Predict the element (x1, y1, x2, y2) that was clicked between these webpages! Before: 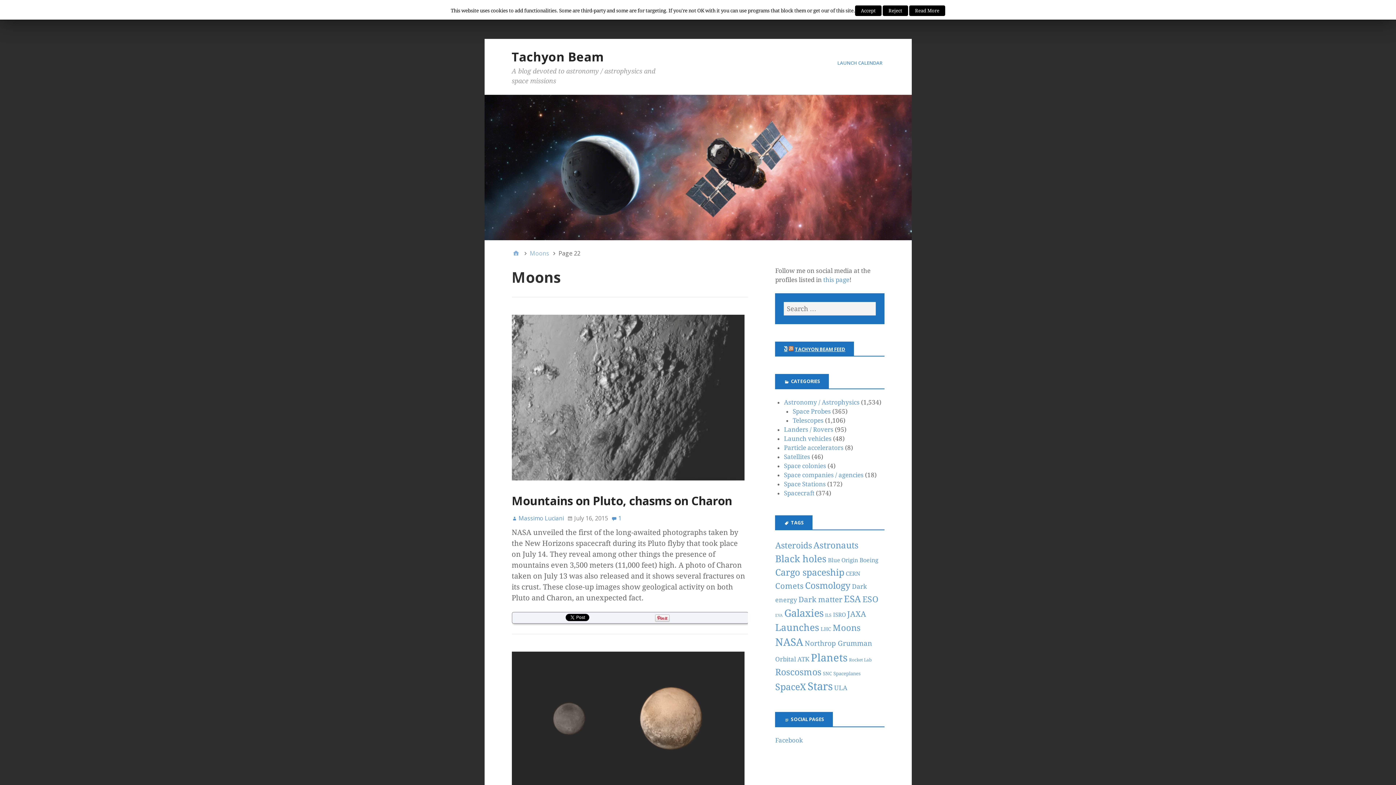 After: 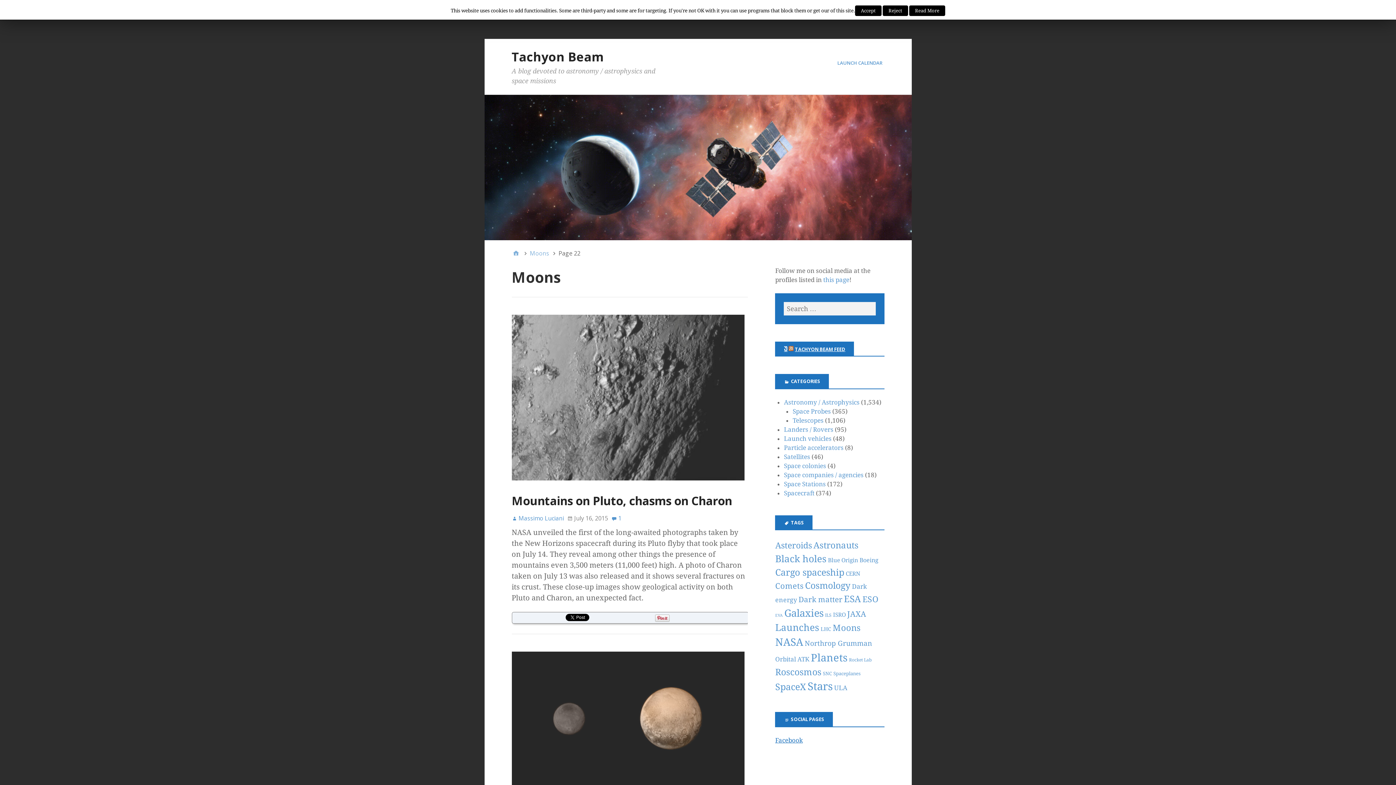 Action: bbox: (775, 737, 803, 744) label: Facebook